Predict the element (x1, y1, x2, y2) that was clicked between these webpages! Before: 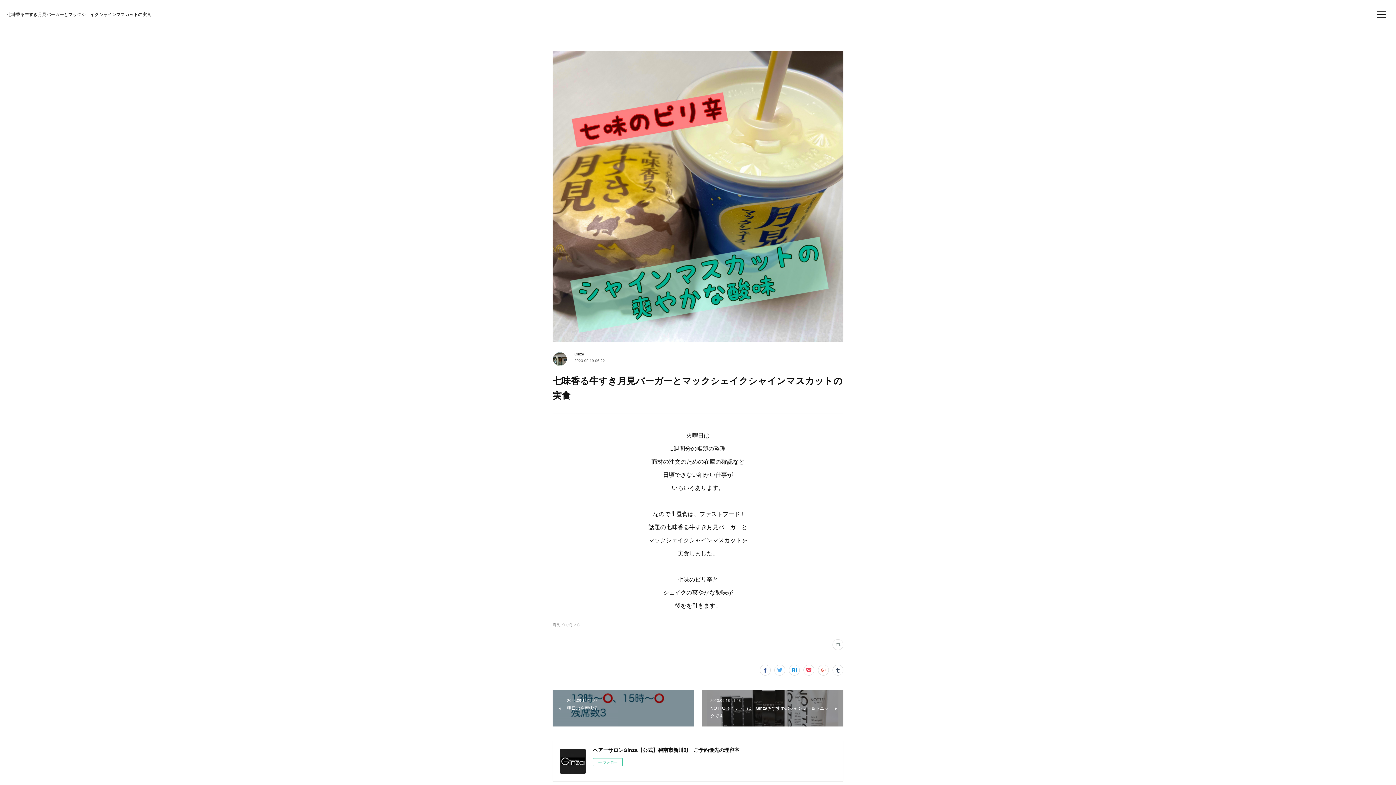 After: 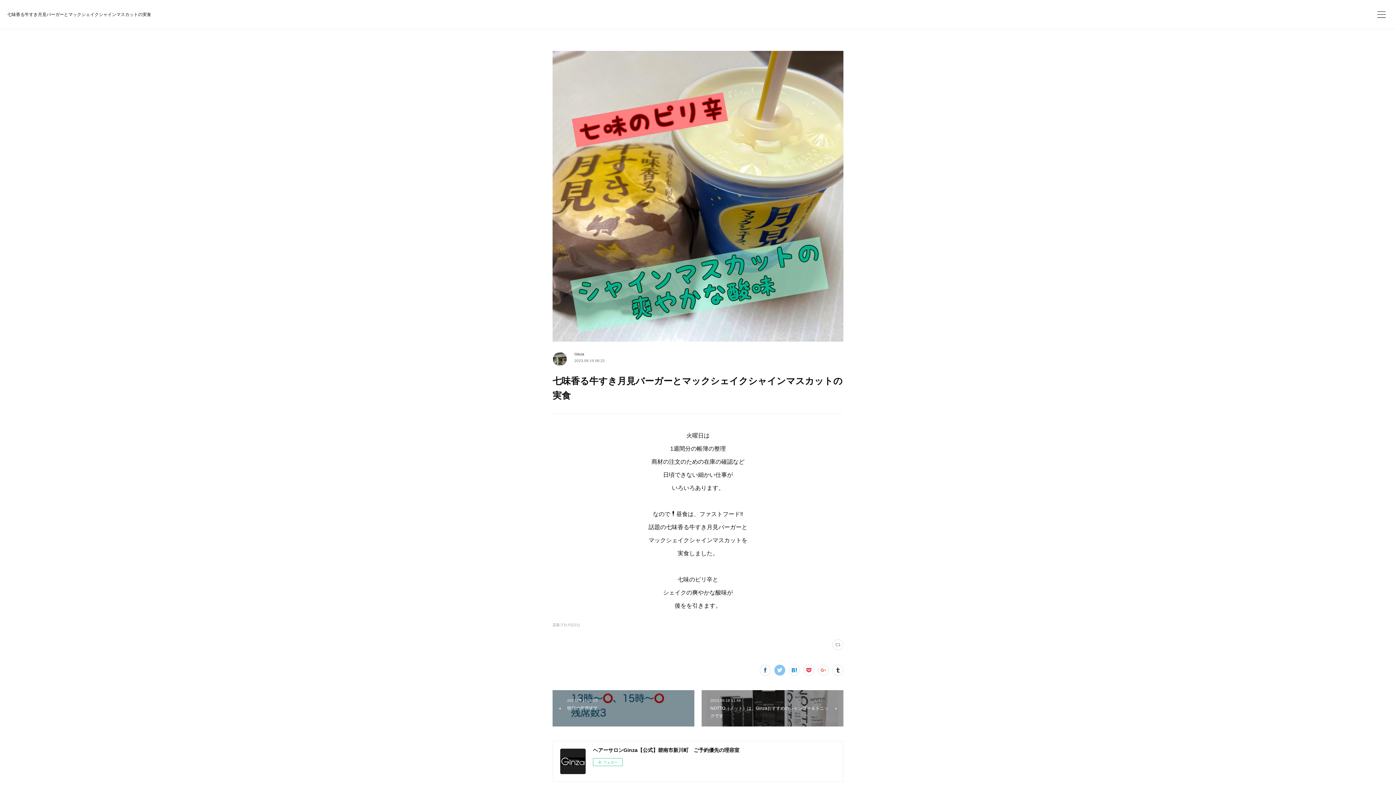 Action: bbox: (774, 665, 785, 676)